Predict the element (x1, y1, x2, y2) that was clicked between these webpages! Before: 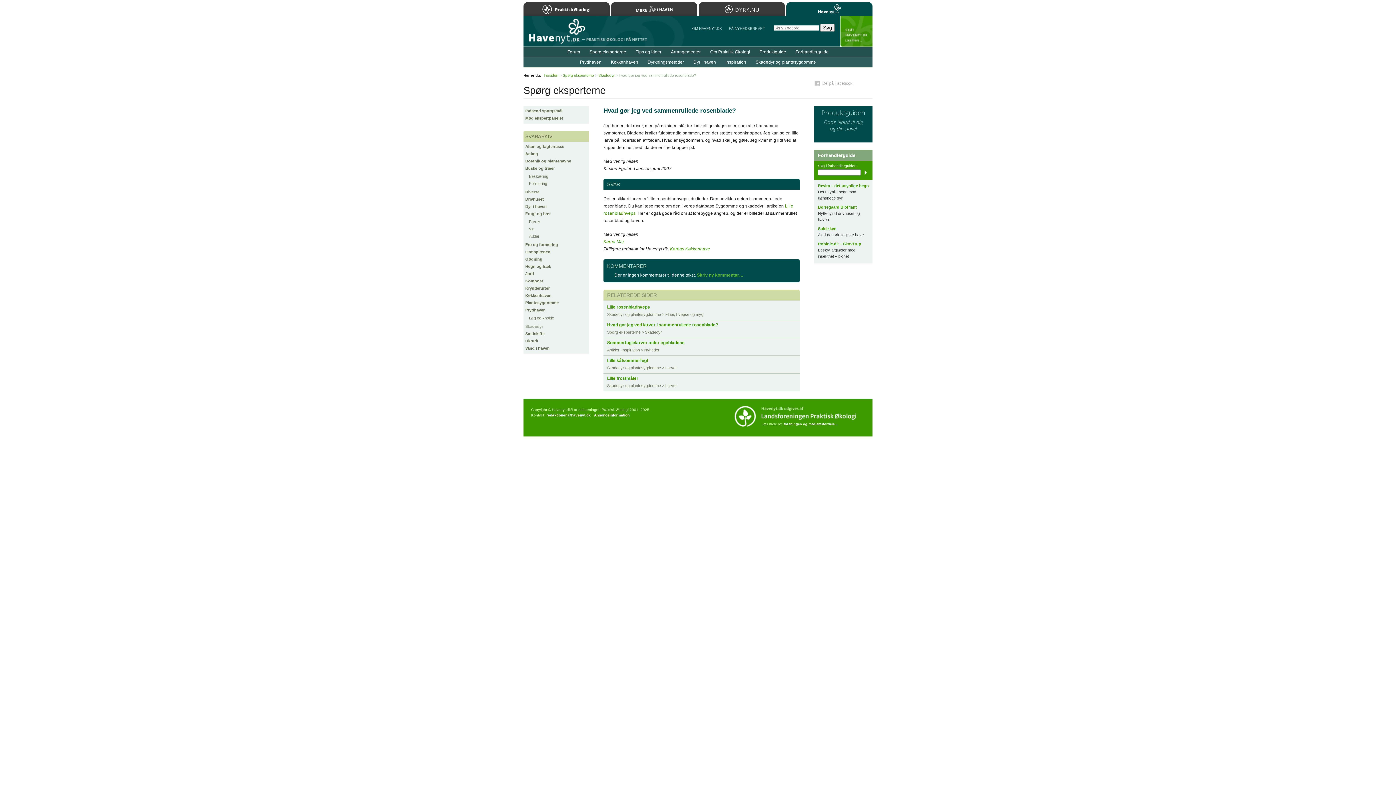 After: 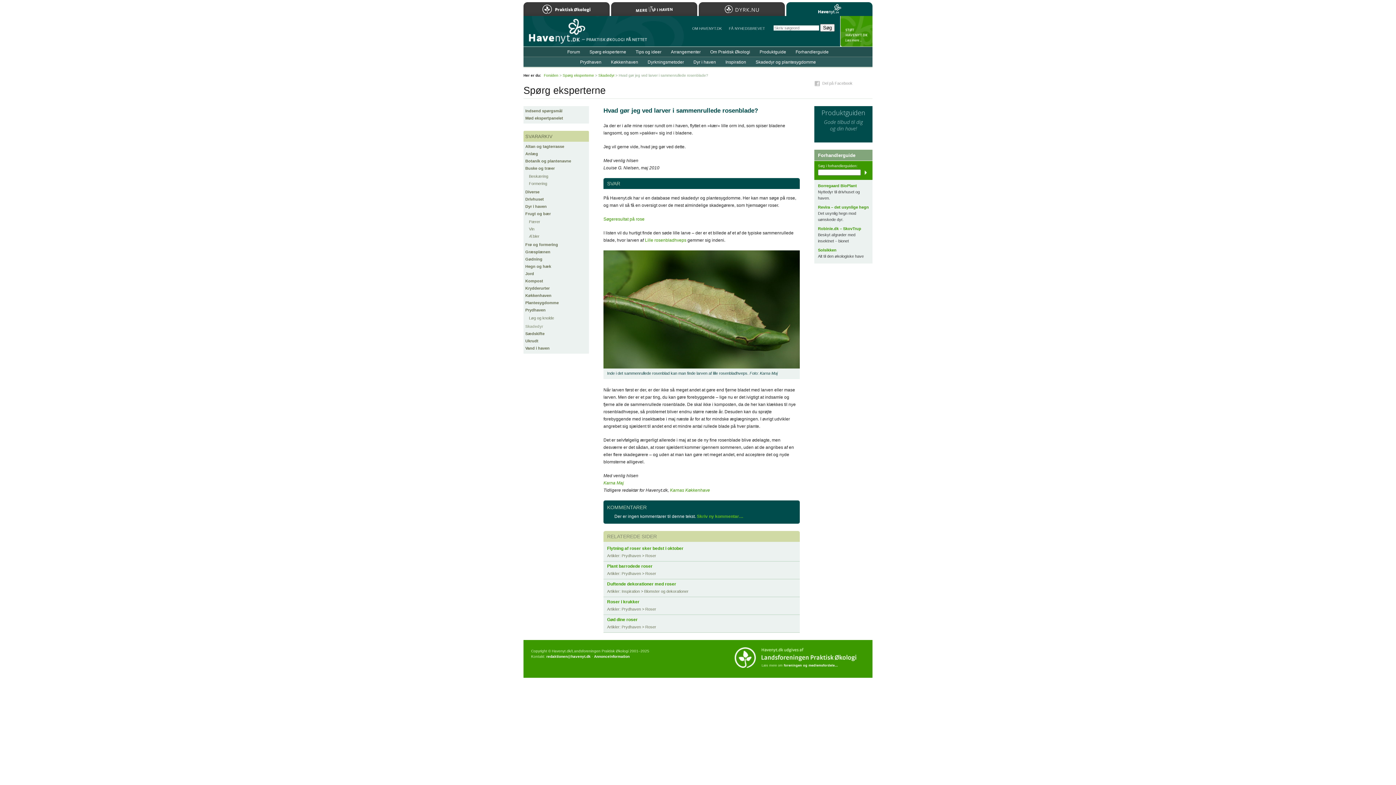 Action: bbox: (607, 322, 718, 327) label: Hvad gør jeg ved larver i sammenrullede rosenblade?